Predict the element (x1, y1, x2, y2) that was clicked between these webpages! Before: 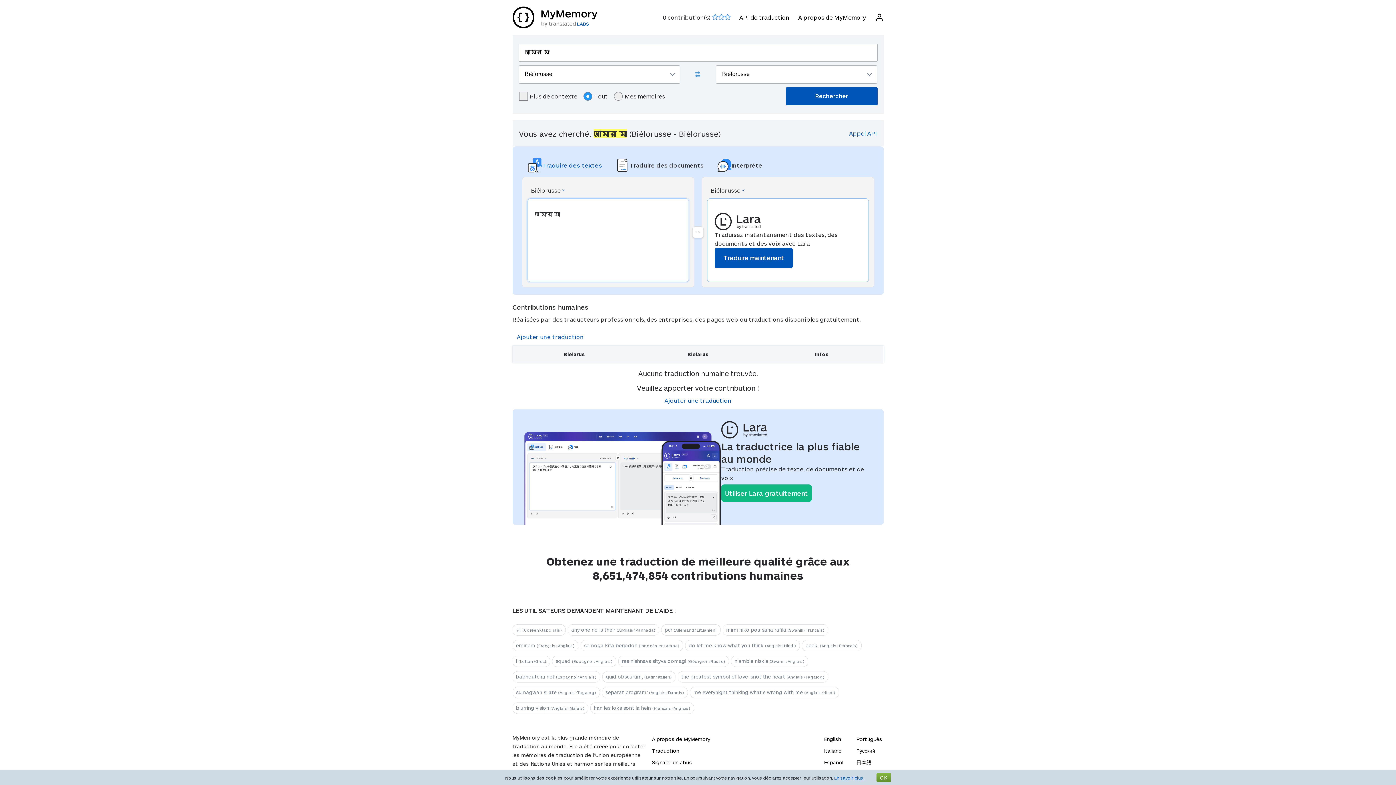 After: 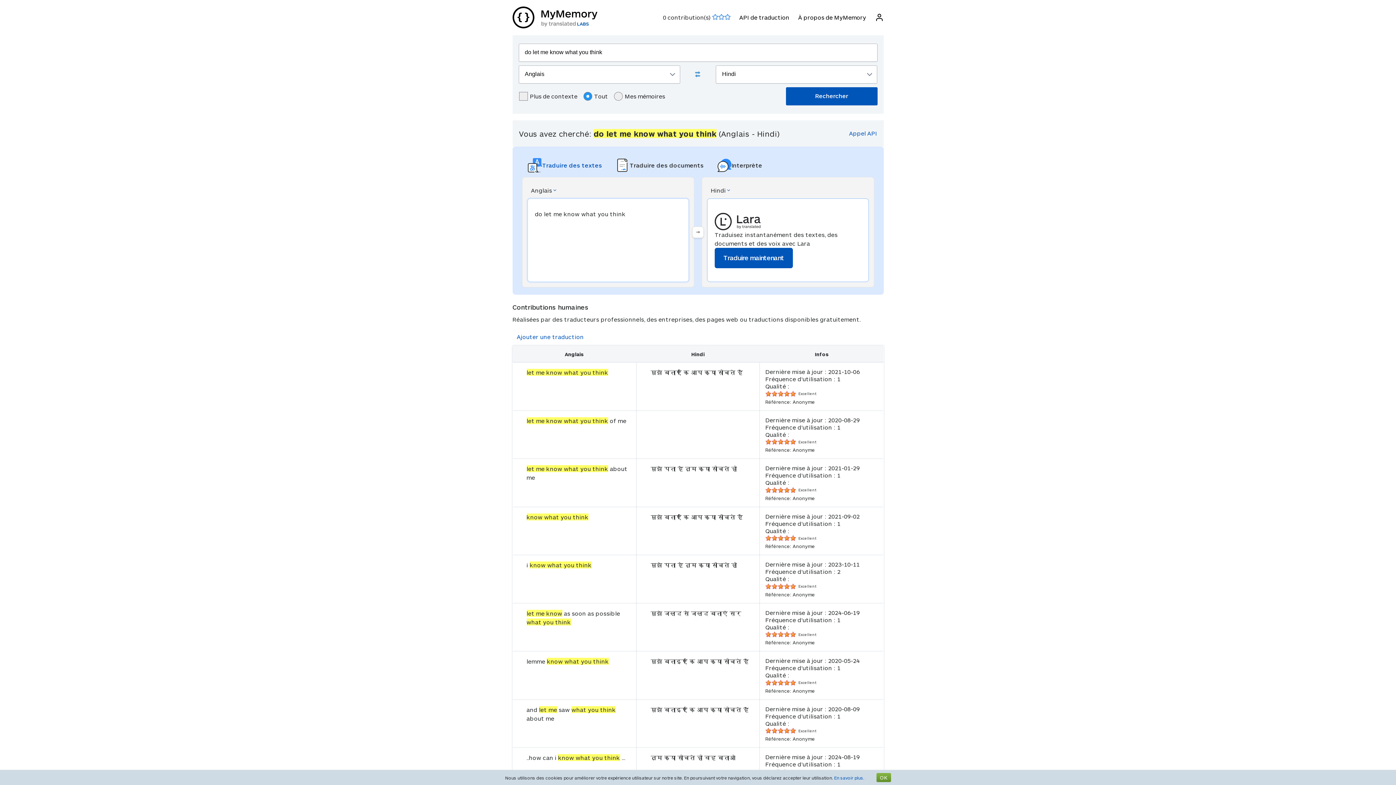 Action: label: do let me know what you think (Anglais>Hindi) bbox: (685, 640, 799, 651)